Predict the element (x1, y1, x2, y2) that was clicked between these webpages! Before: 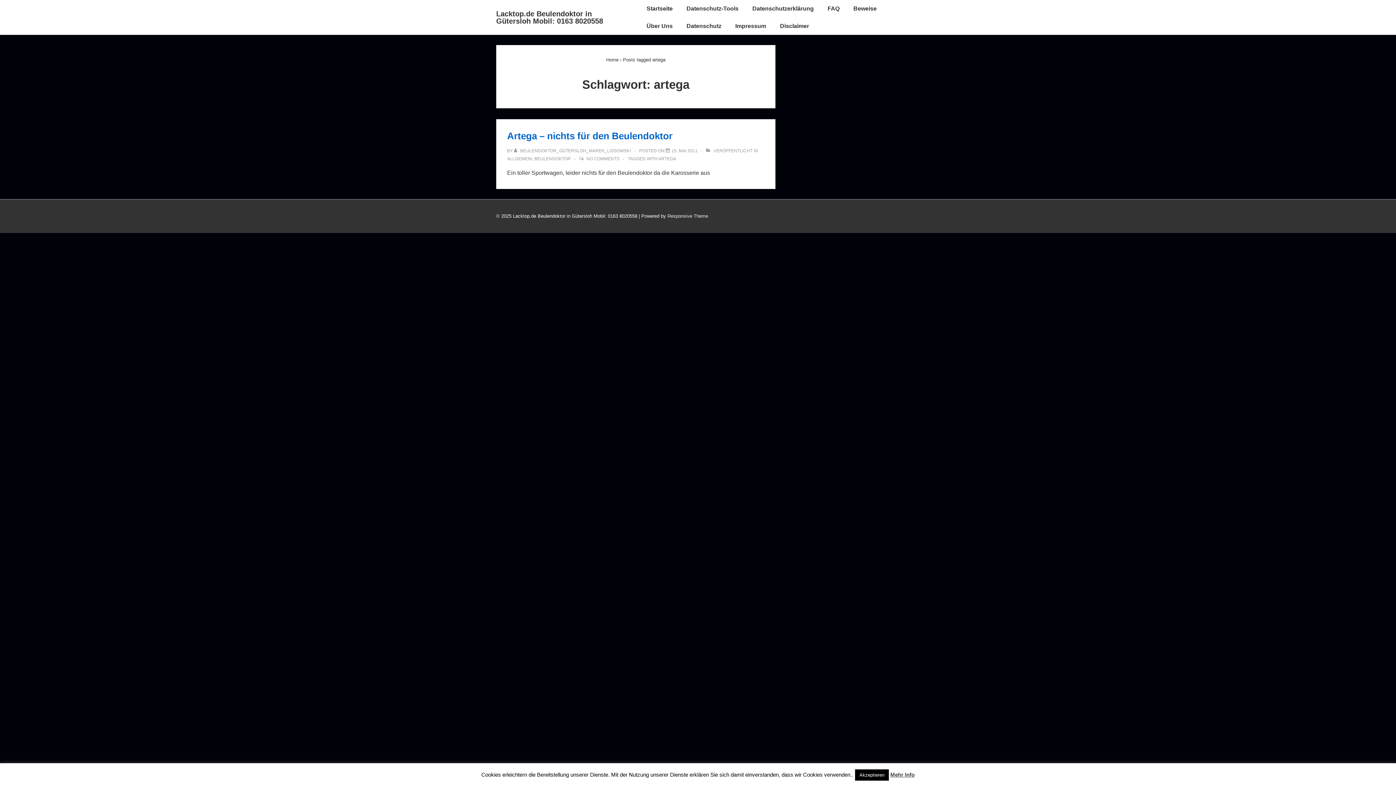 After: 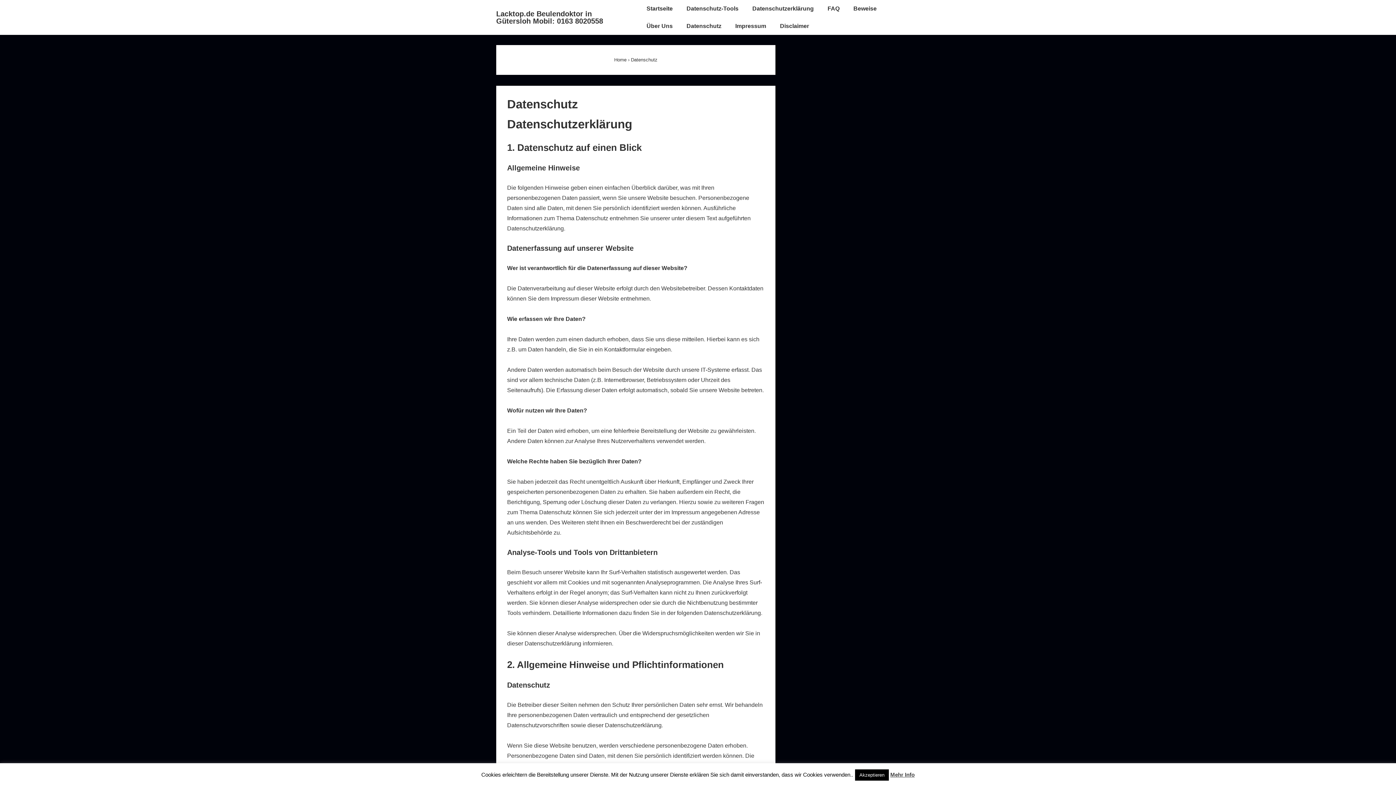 Action: label: Datenschutz bbox: (680, 17, 728, 34)